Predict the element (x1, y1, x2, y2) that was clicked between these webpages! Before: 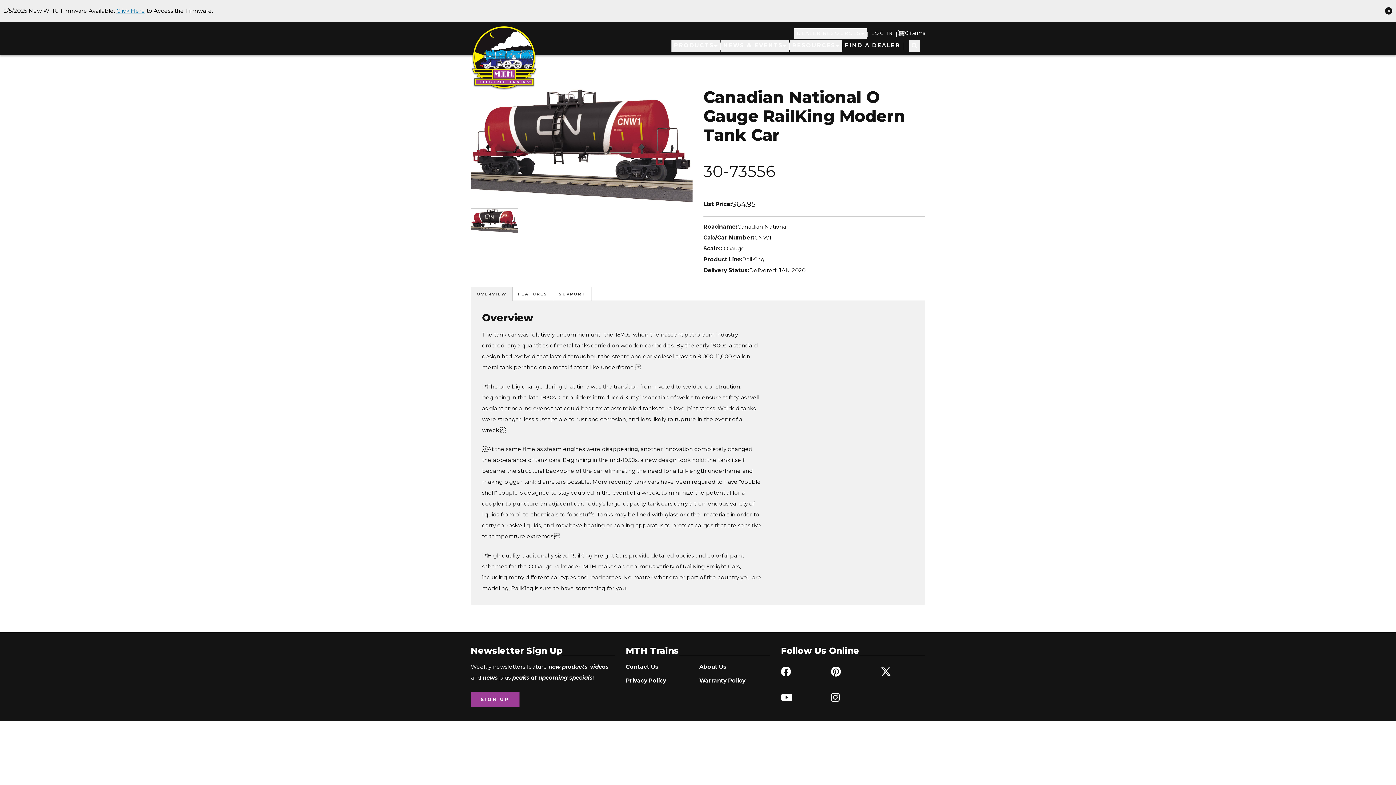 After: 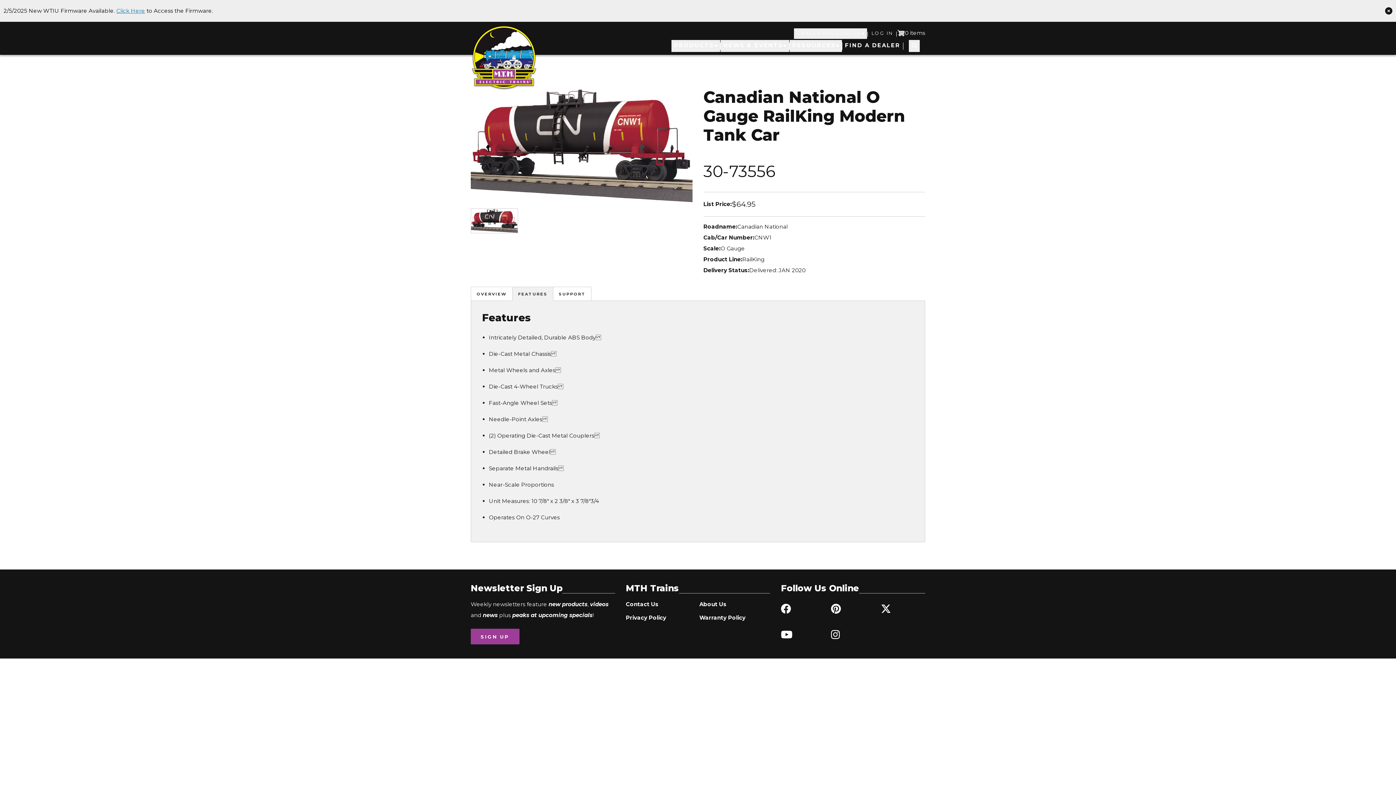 Action: label: FEATURES bbox: (512, 286, 553, 301)